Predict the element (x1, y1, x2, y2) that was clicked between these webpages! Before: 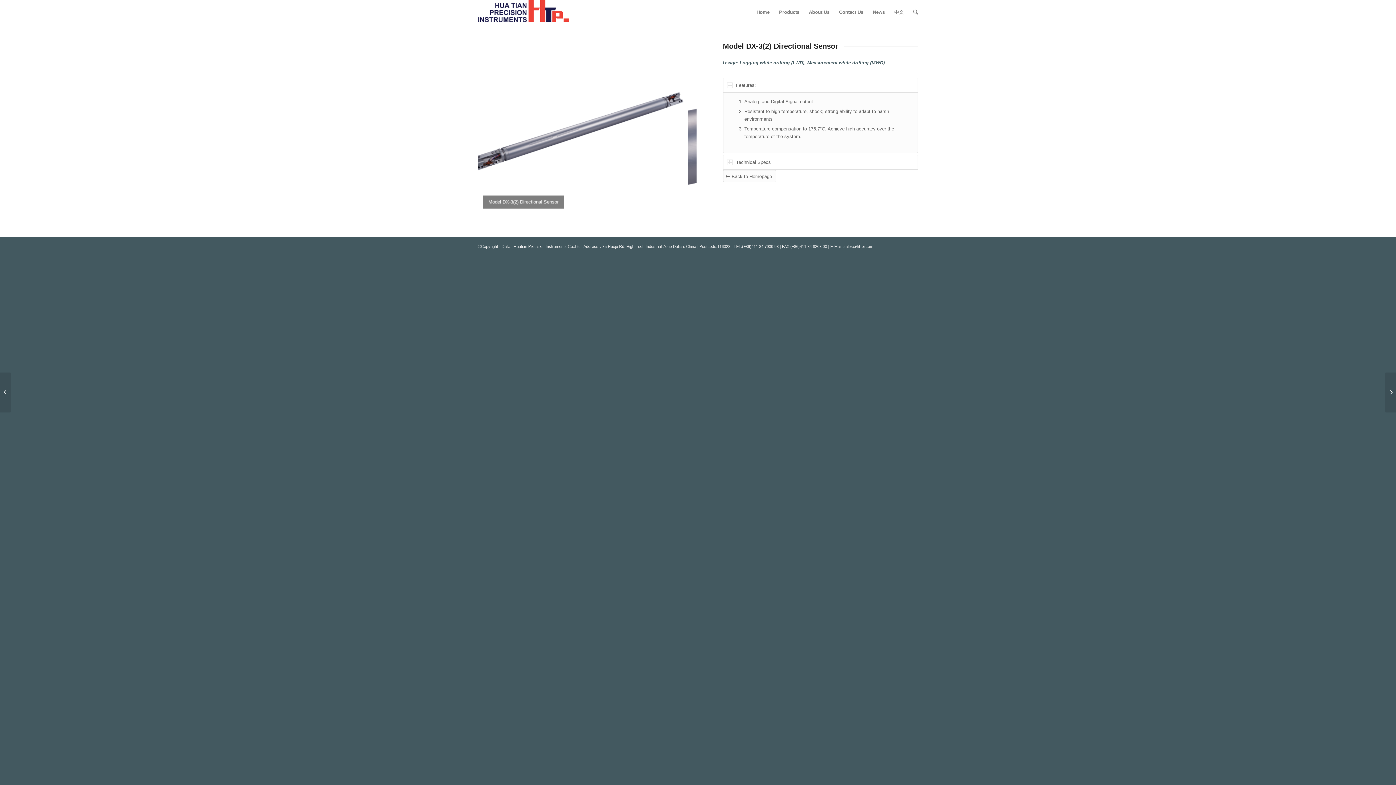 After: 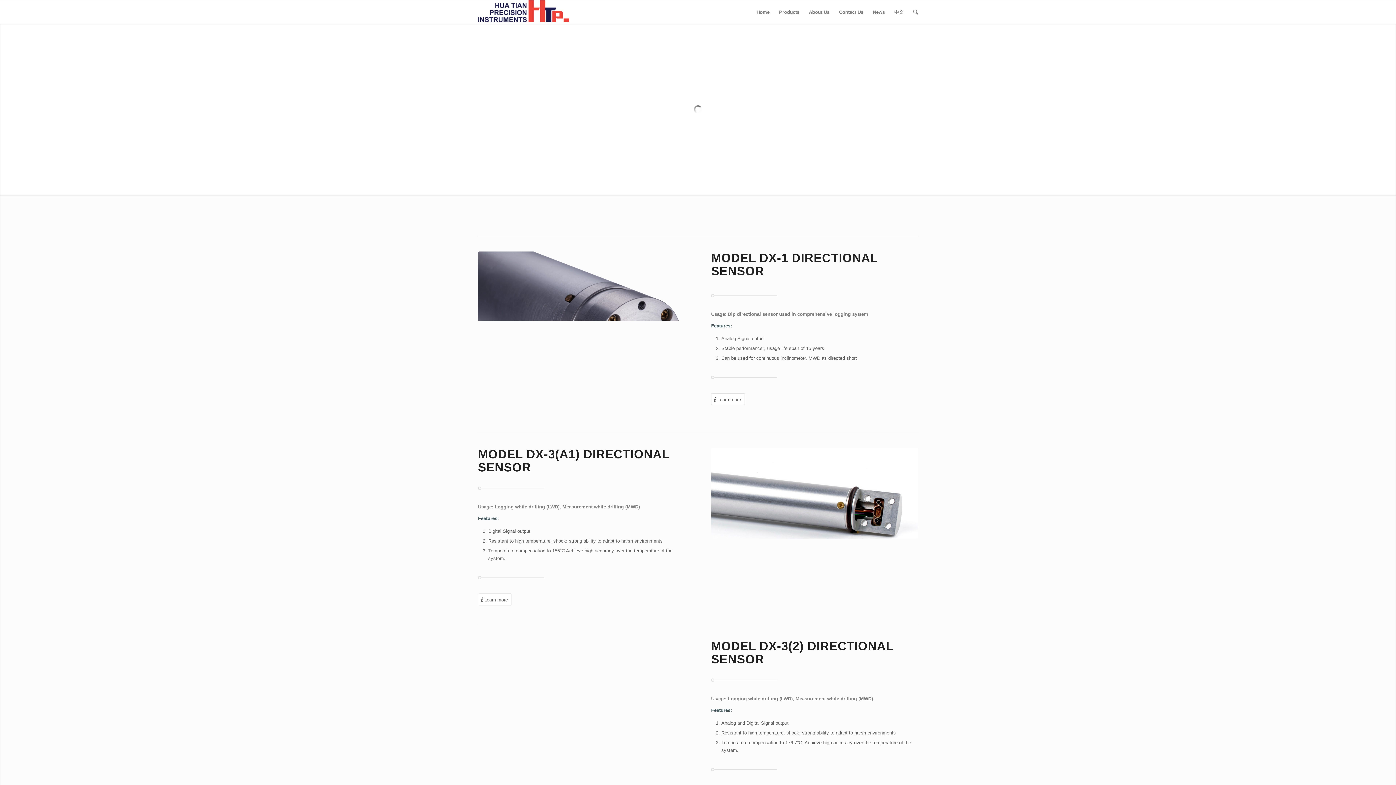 Action: bbox: (478, 0, 569, 24)